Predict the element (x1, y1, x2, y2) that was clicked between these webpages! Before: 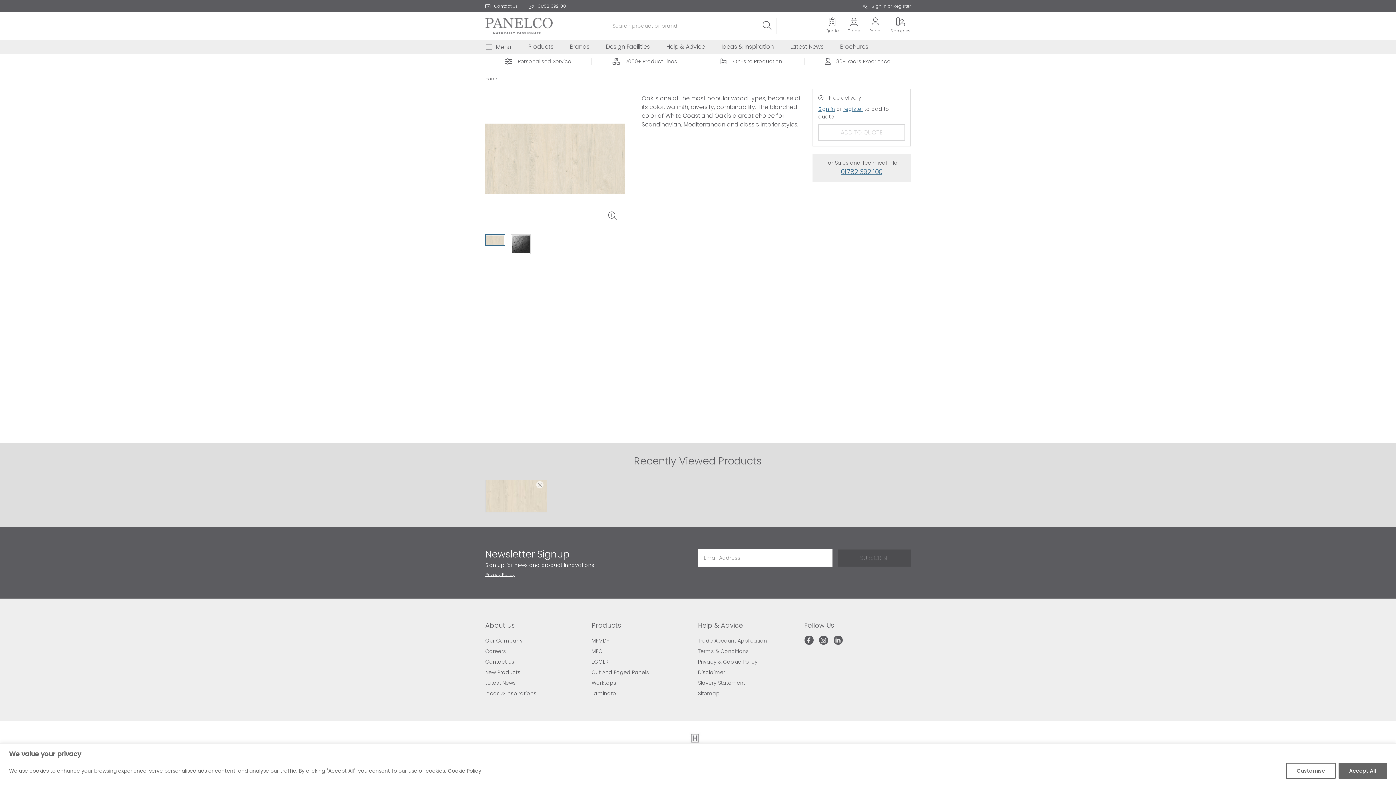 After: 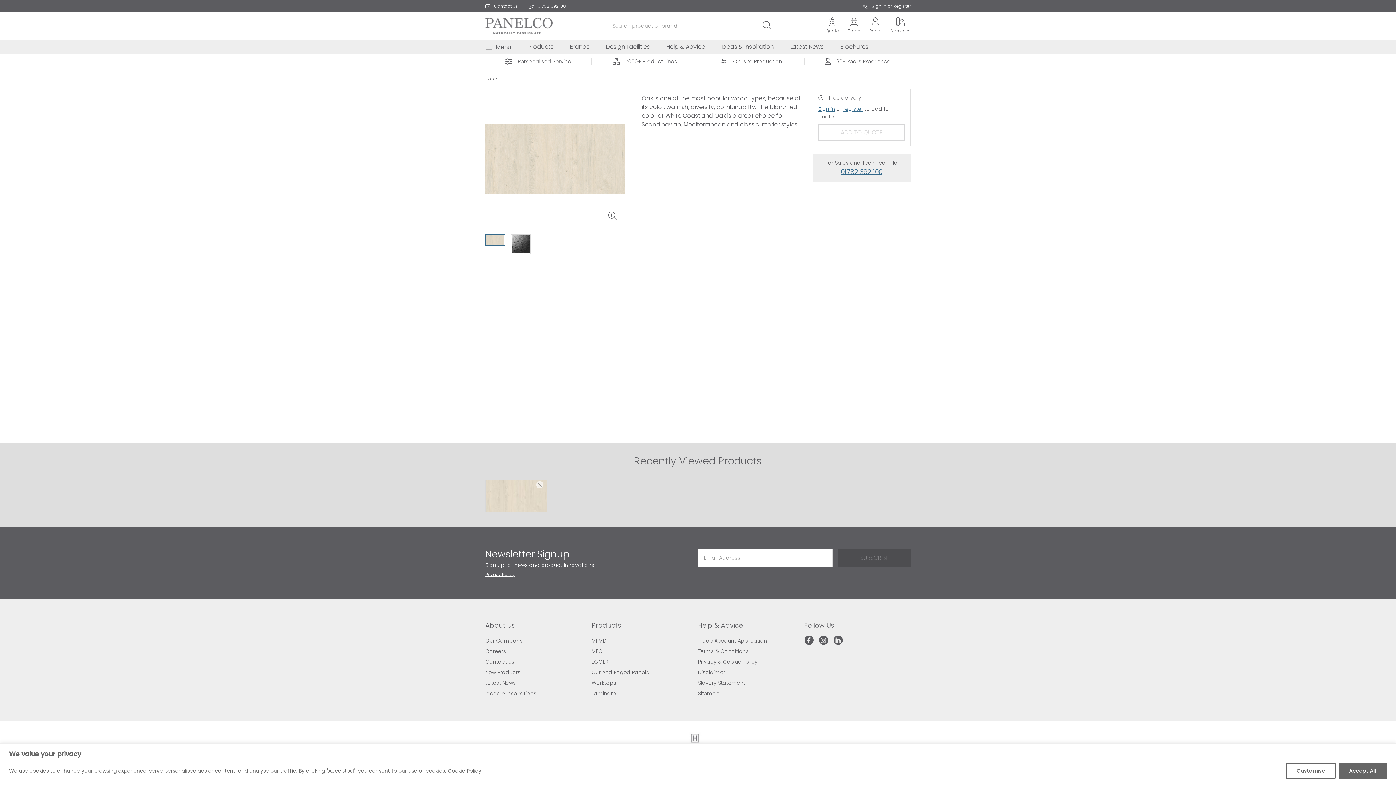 Action: label: Contact Us bbox: (485, 3, 518, 8)